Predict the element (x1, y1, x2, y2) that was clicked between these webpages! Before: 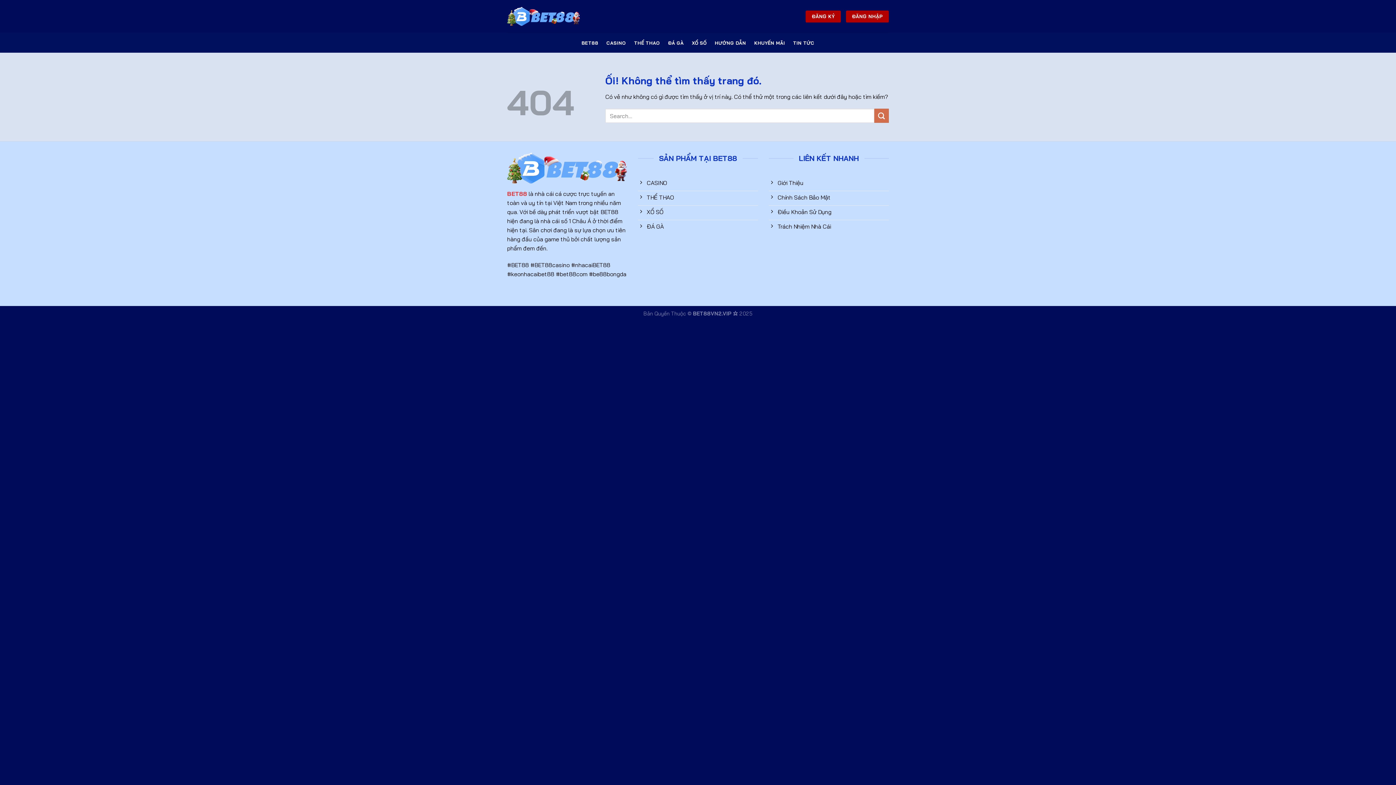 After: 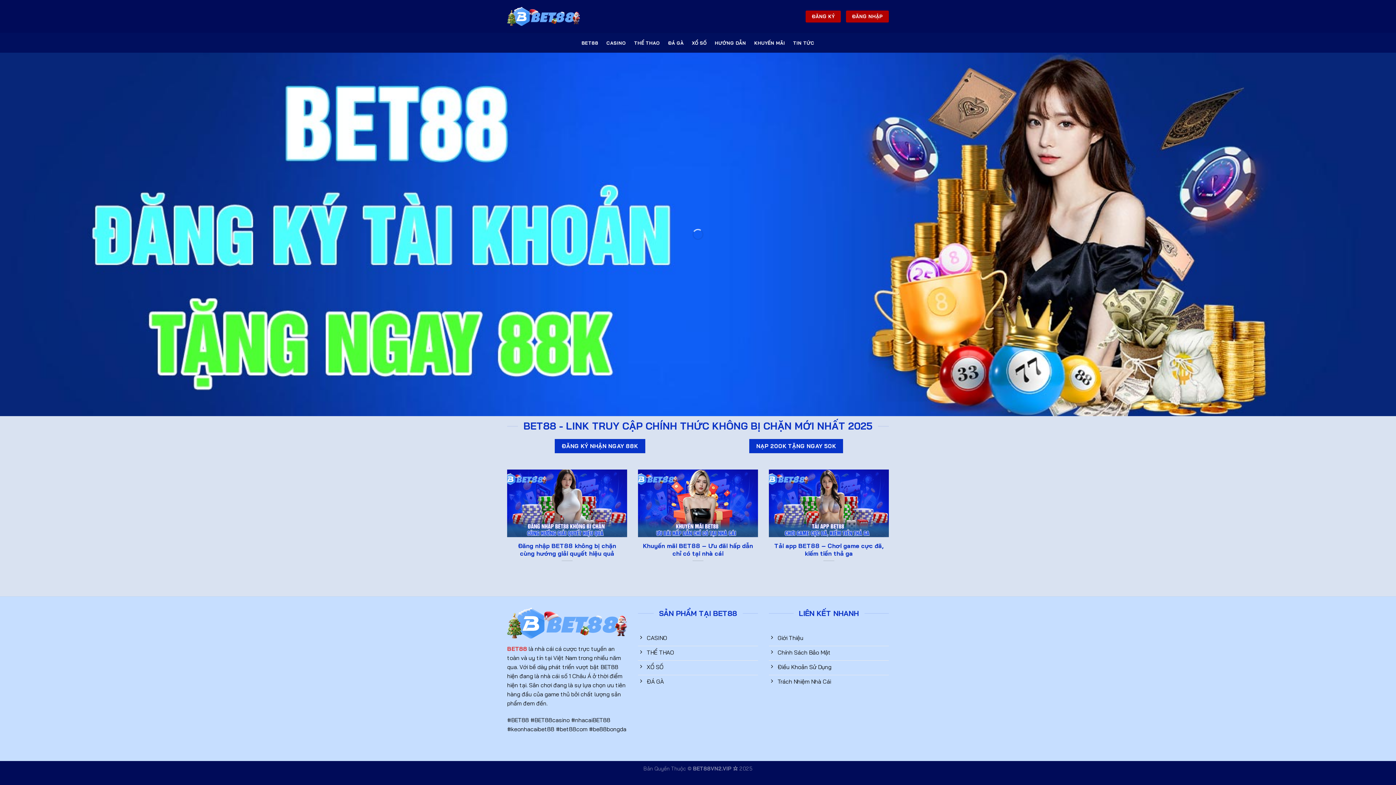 Action: bbox: (507, 190, 527, 197) label: BET88